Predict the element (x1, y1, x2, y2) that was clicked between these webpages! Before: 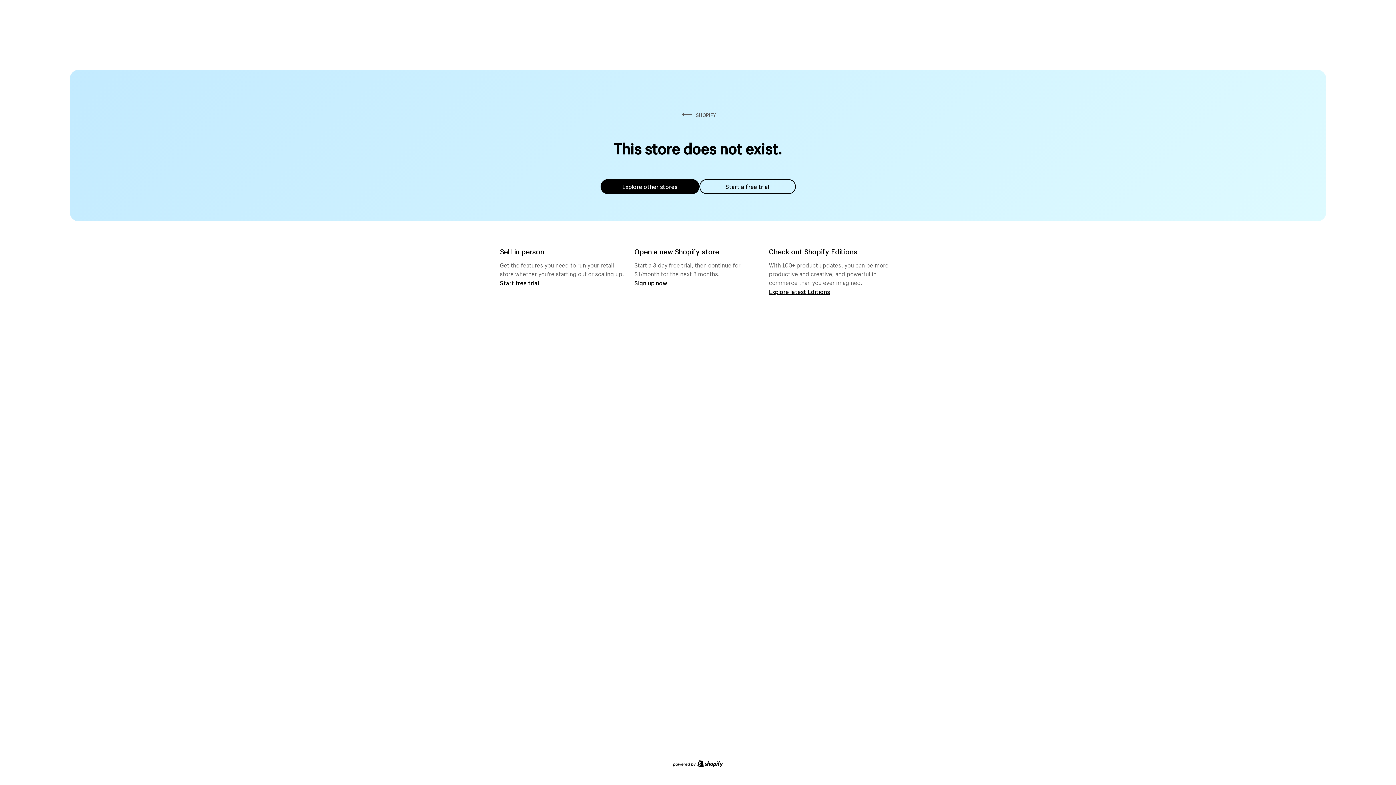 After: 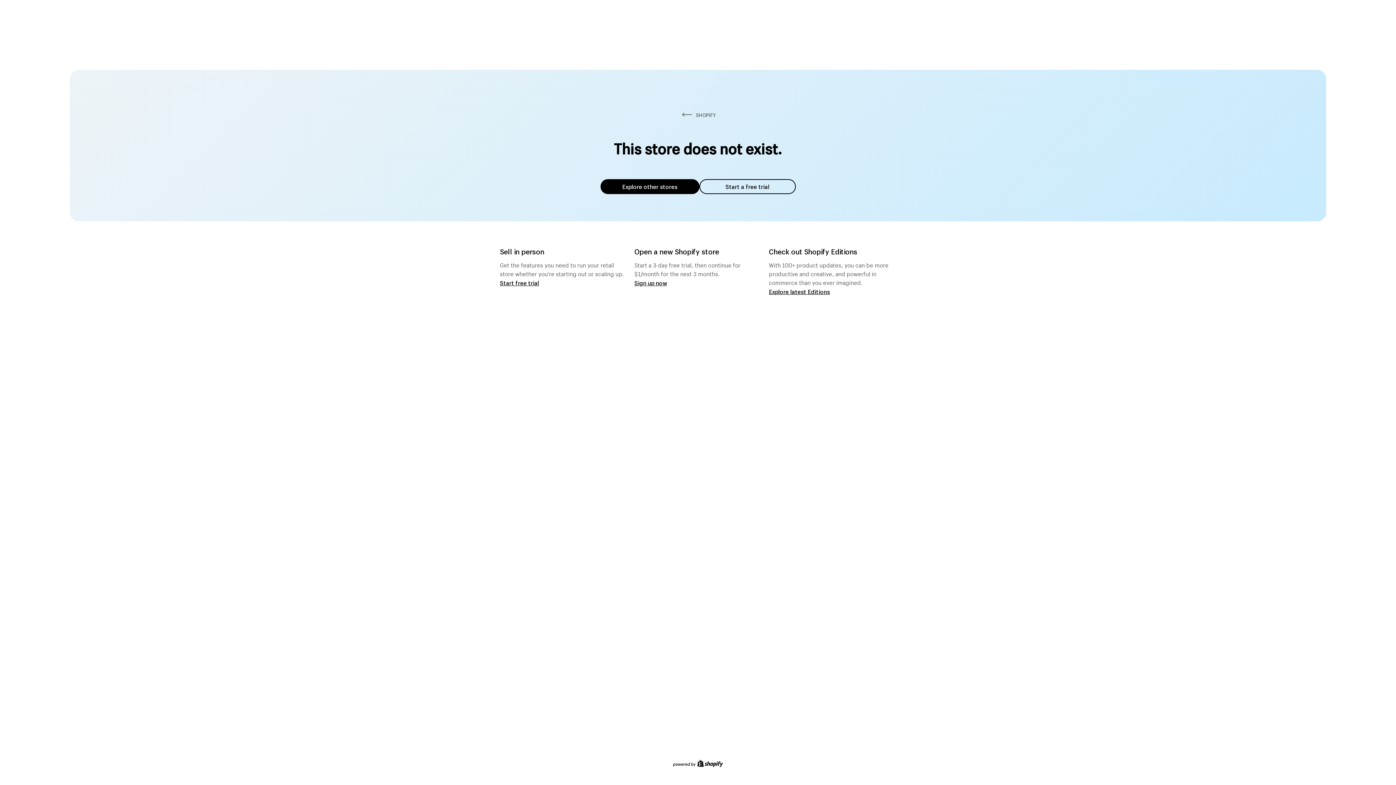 Action: label: Explore other stores bbox: (600, 179, 699, 194)